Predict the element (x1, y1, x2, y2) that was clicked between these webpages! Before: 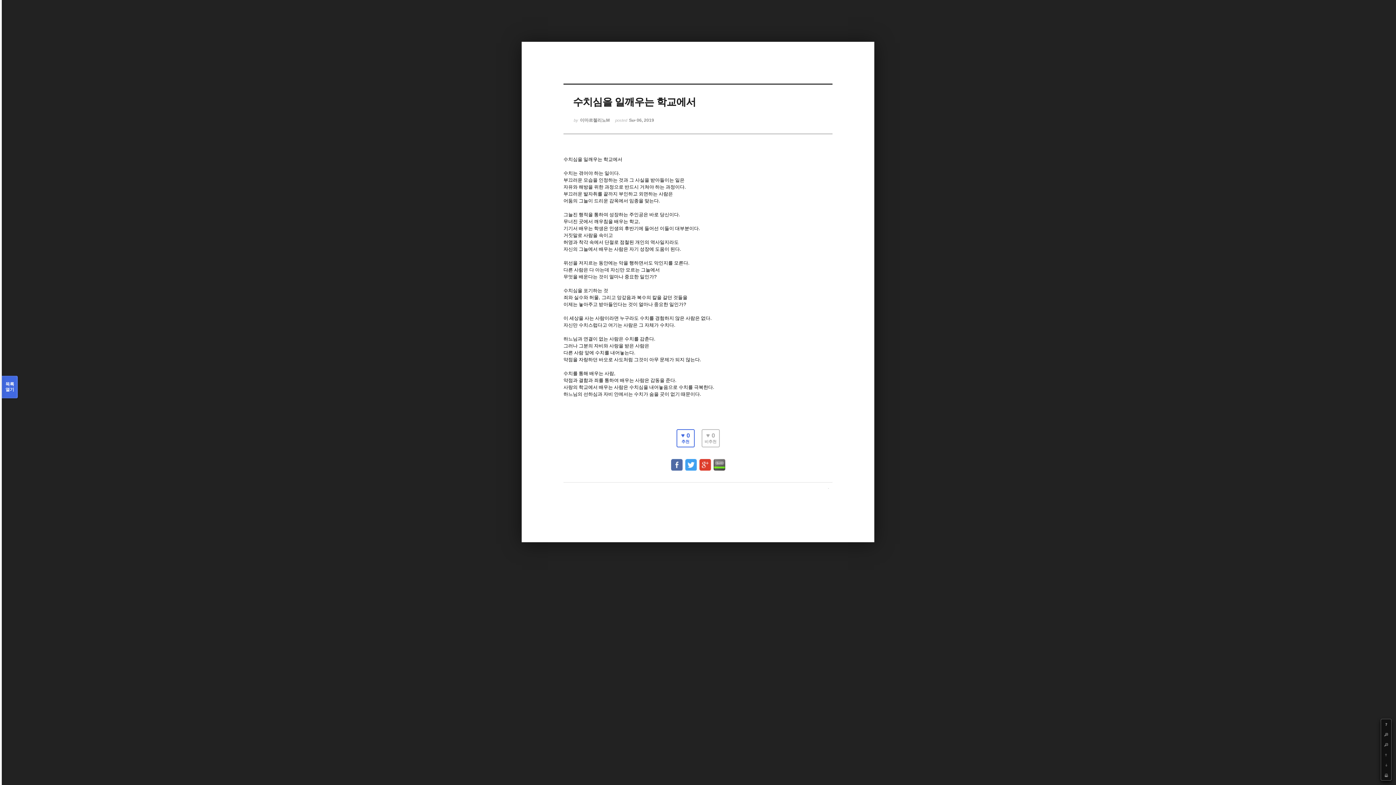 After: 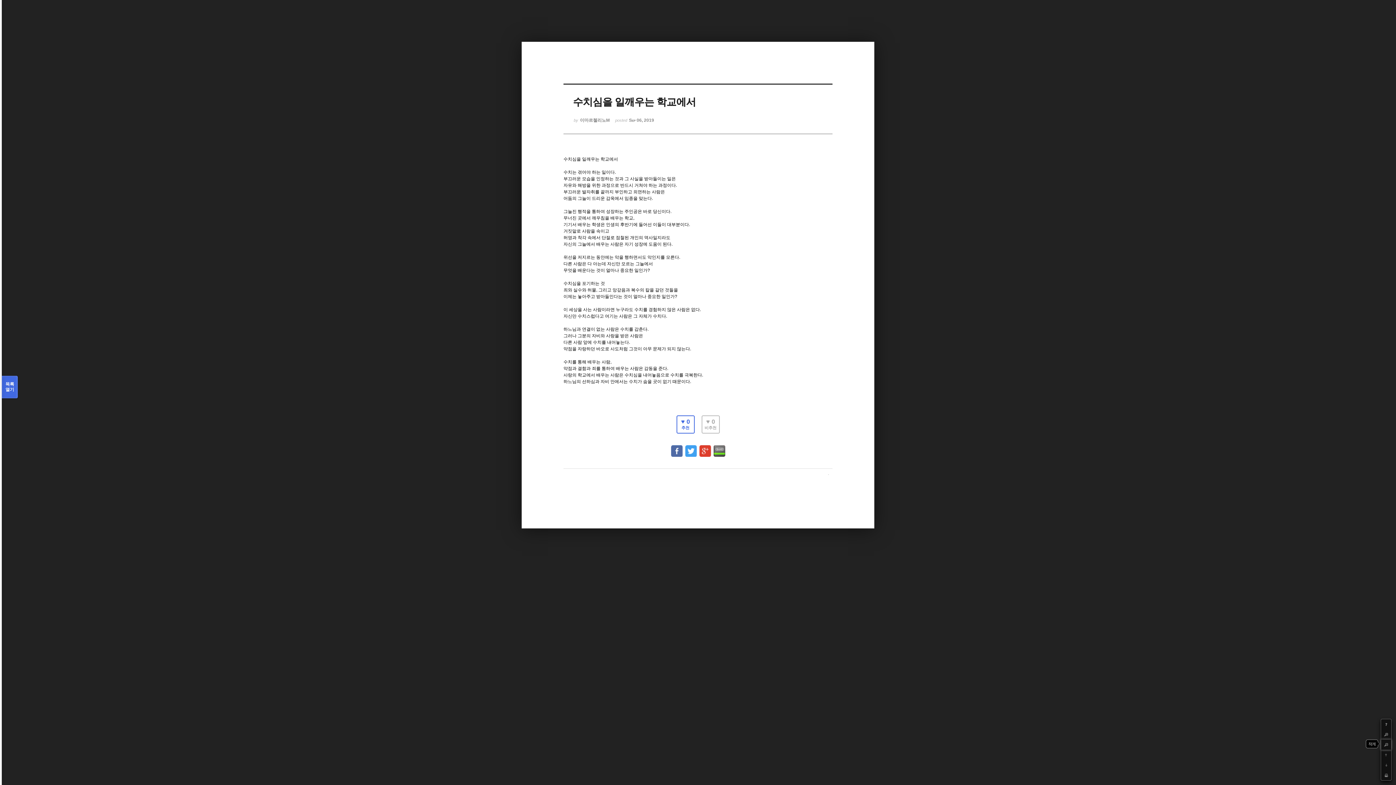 Action: label: - bbox: (1381, 740, 1391, 750)